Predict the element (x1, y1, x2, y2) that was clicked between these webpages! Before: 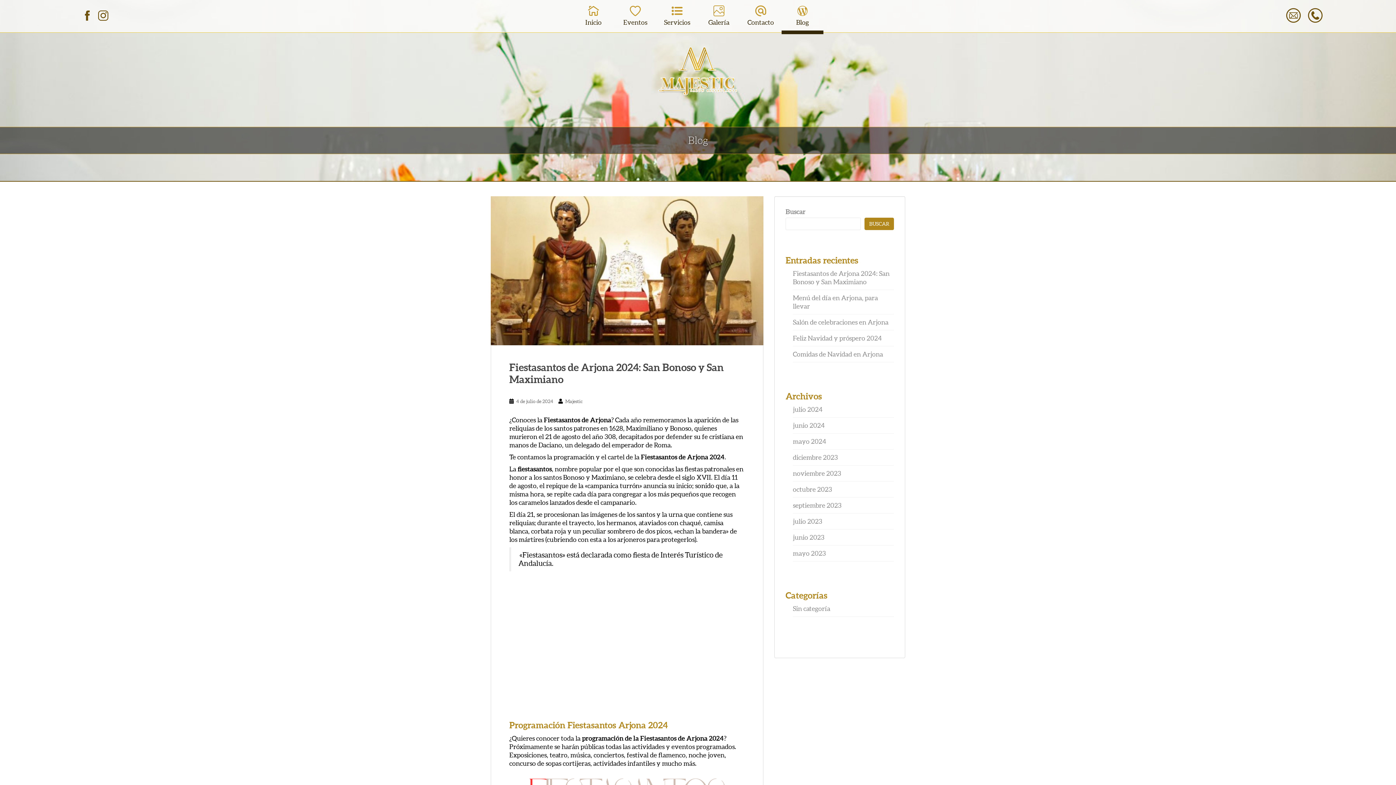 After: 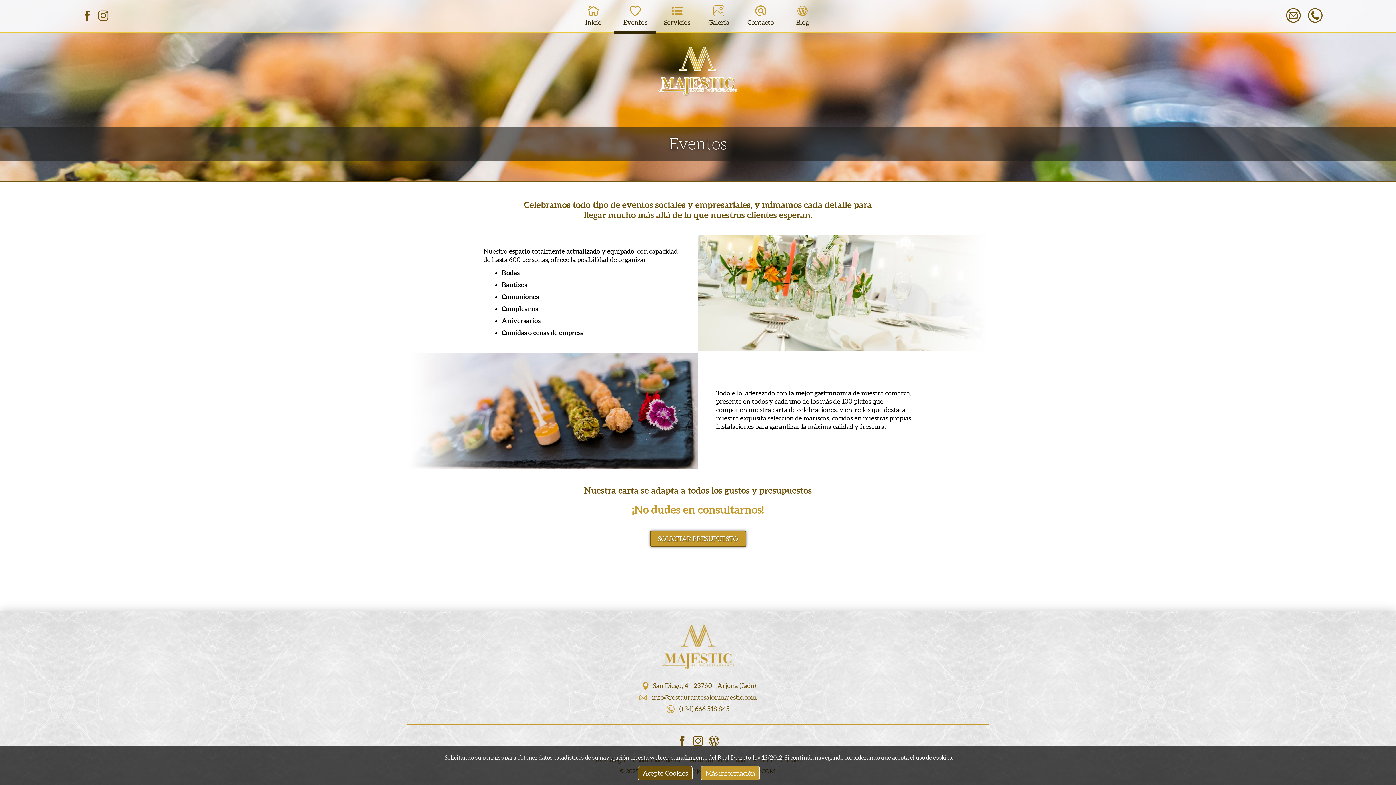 Action: bbox: (614, -1, 656, 30) label: Eventos